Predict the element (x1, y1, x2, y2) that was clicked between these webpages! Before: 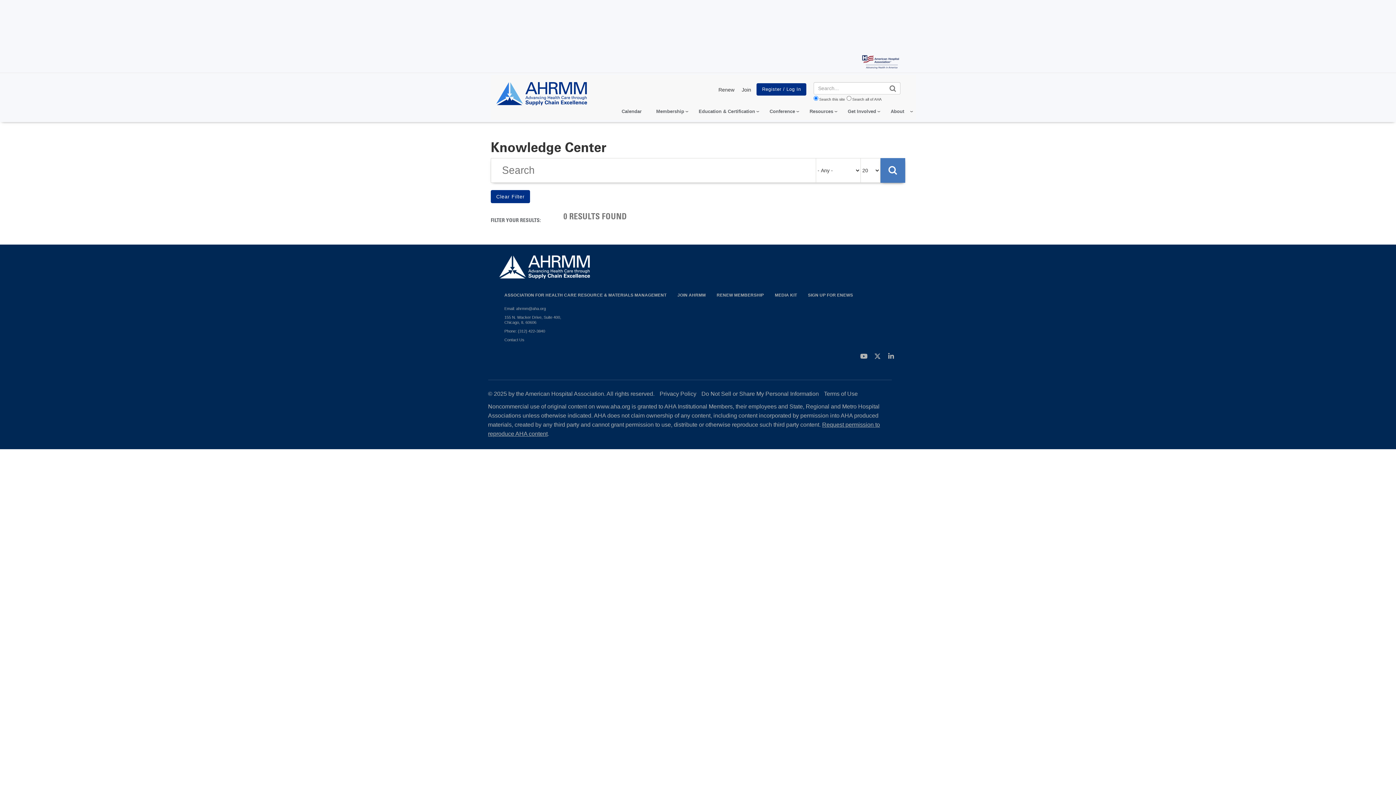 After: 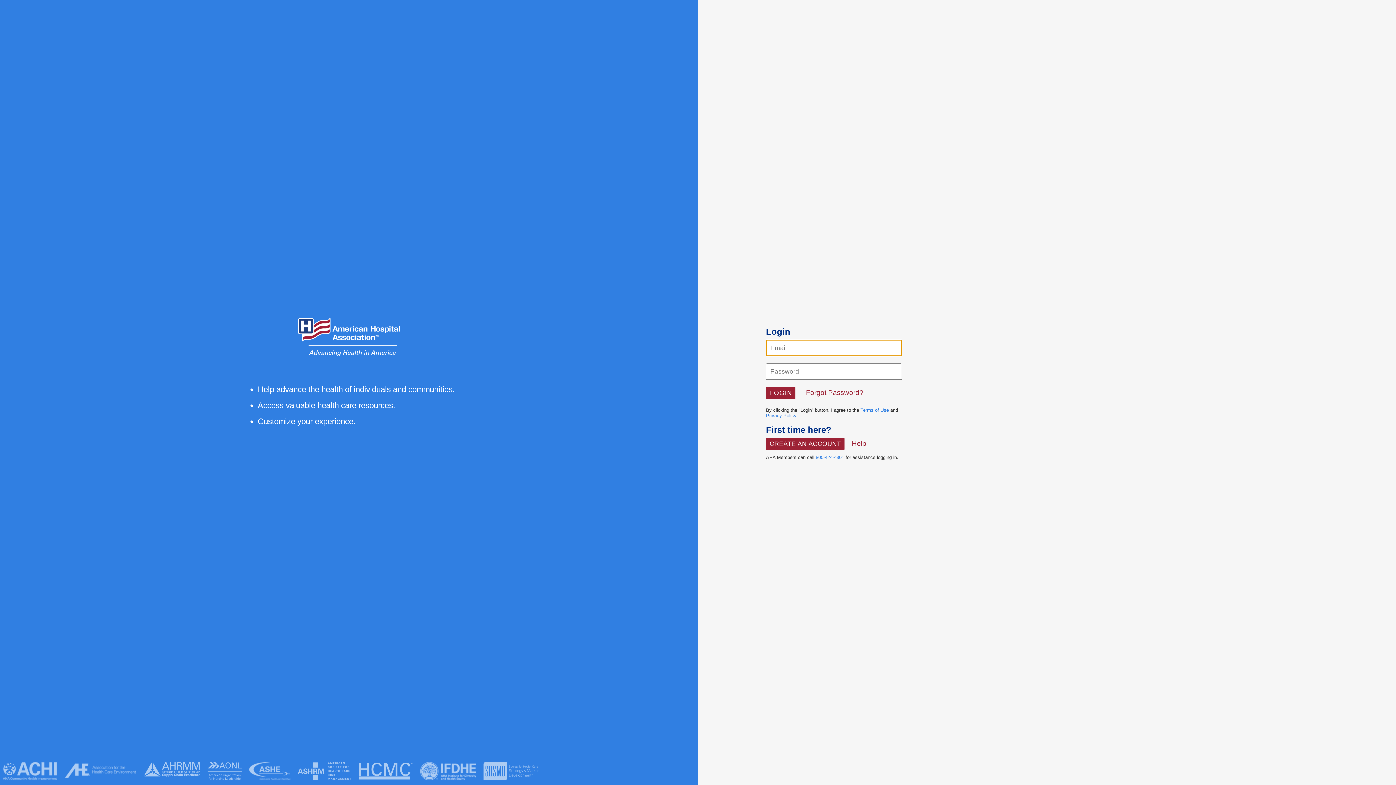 Action: bbox: (711, 286, 769, 304) label: RENEW MEMBERSHIP